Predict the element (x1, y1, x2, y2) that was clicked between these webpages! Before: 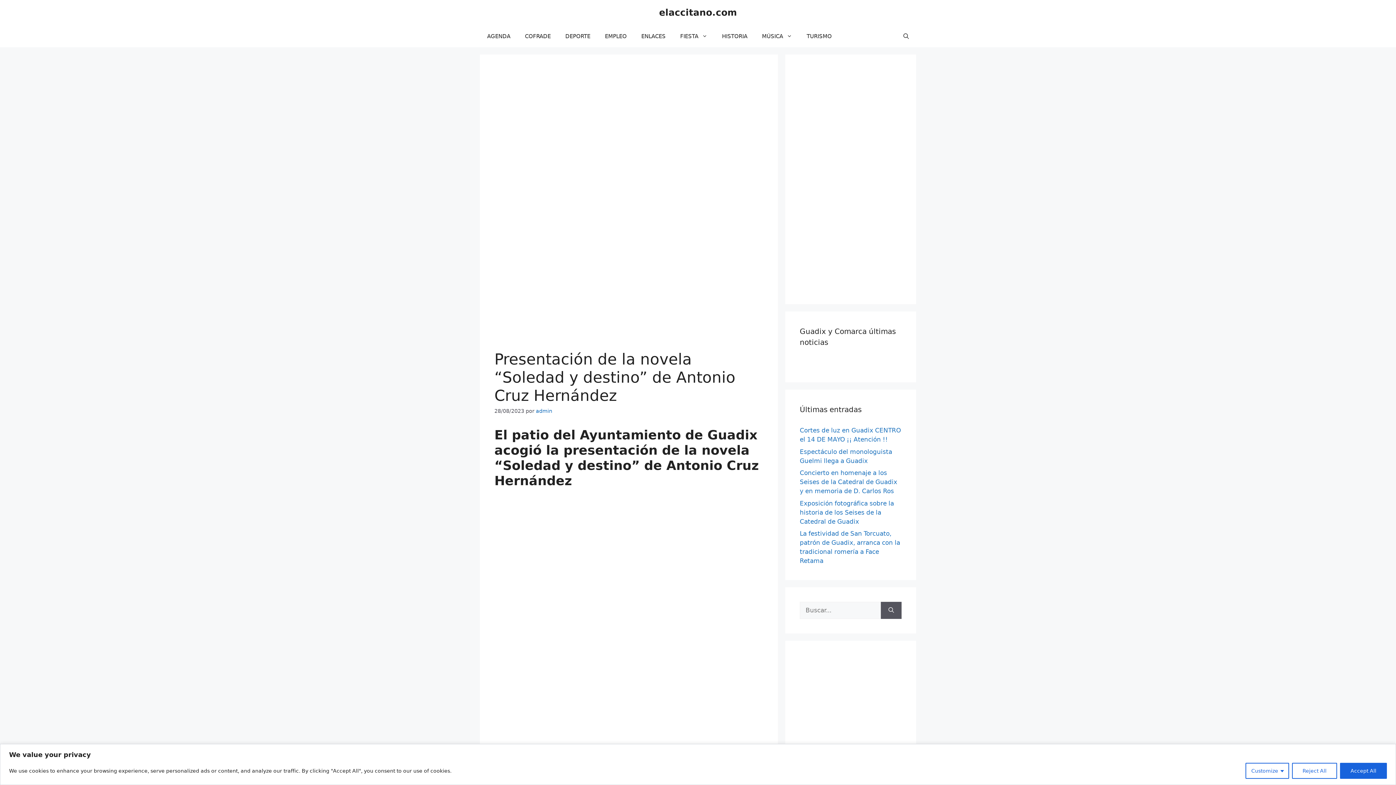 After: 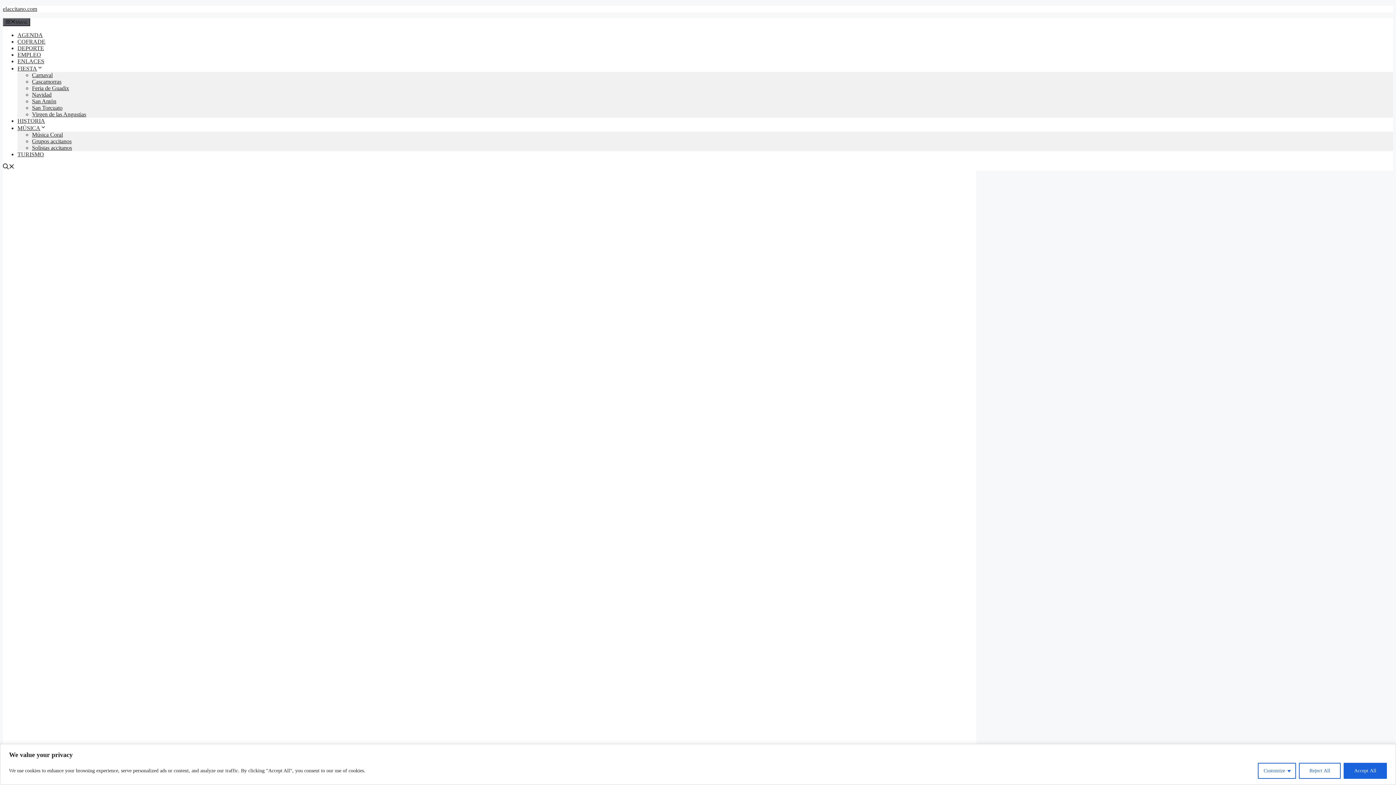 Action: bbox: (800, 469, 897, 494) label: Concierto en homenaje a los Seises de la Catedral de Guadix y en memoria de D. Carlos Ros